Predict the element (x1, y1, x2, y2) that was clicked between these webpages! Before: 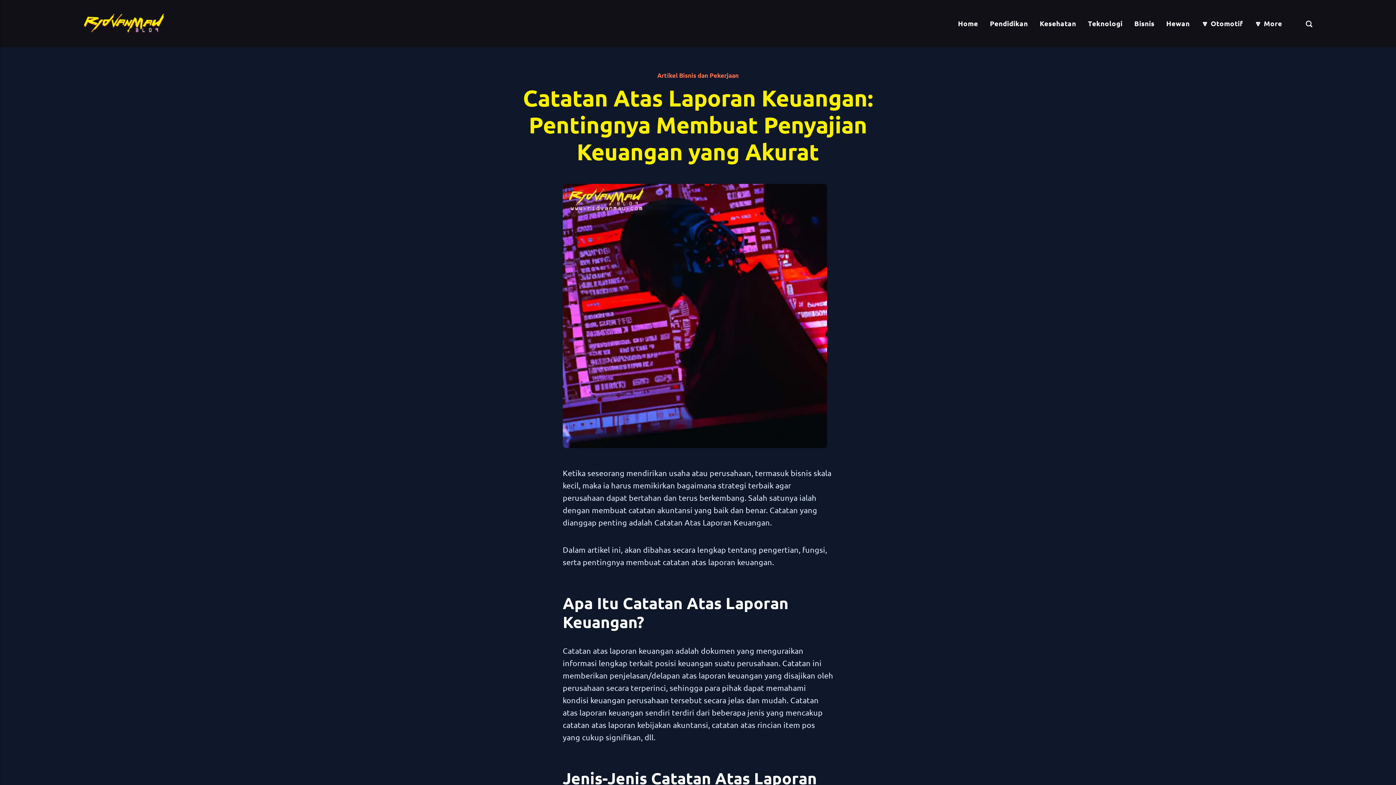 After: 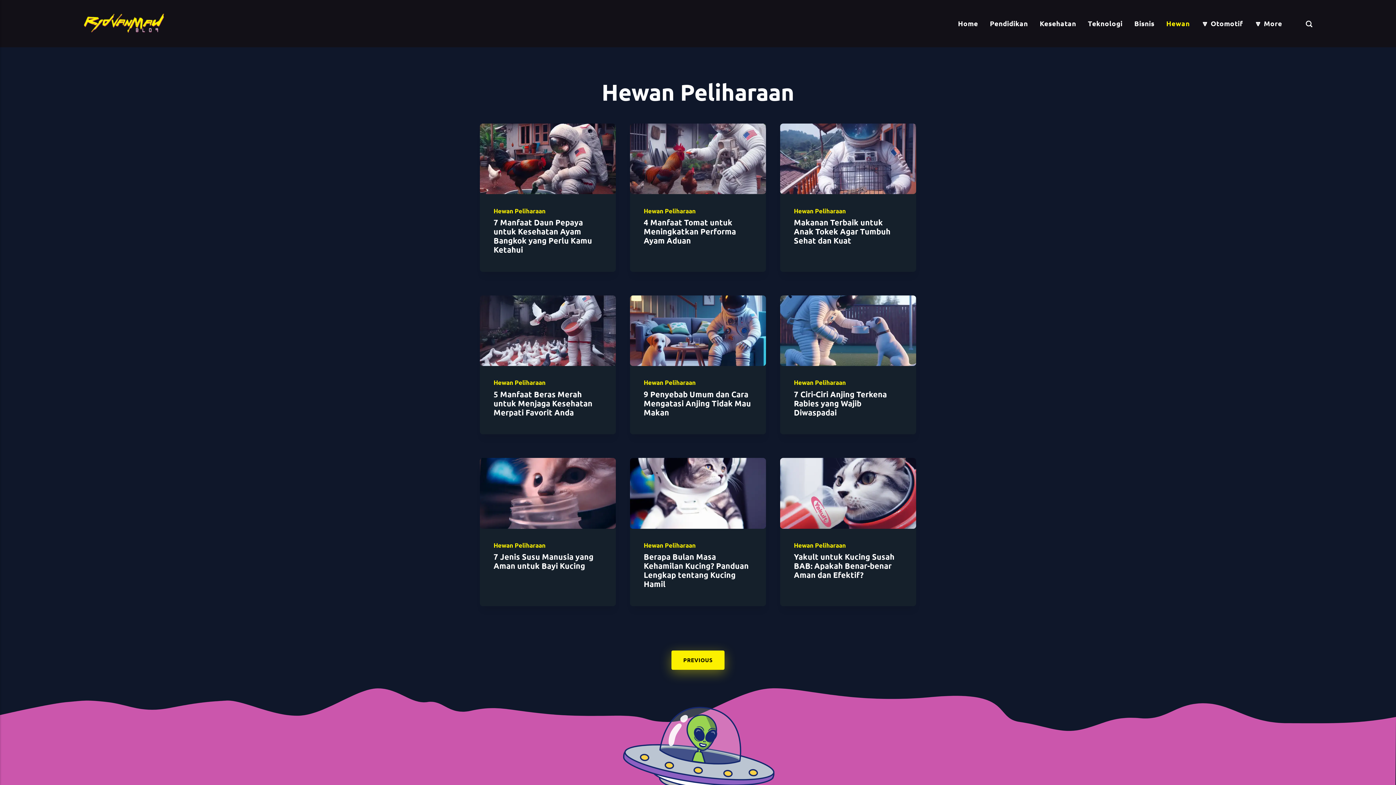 Action: bbox: (1160, 18, 1196, 29) label: Hewan